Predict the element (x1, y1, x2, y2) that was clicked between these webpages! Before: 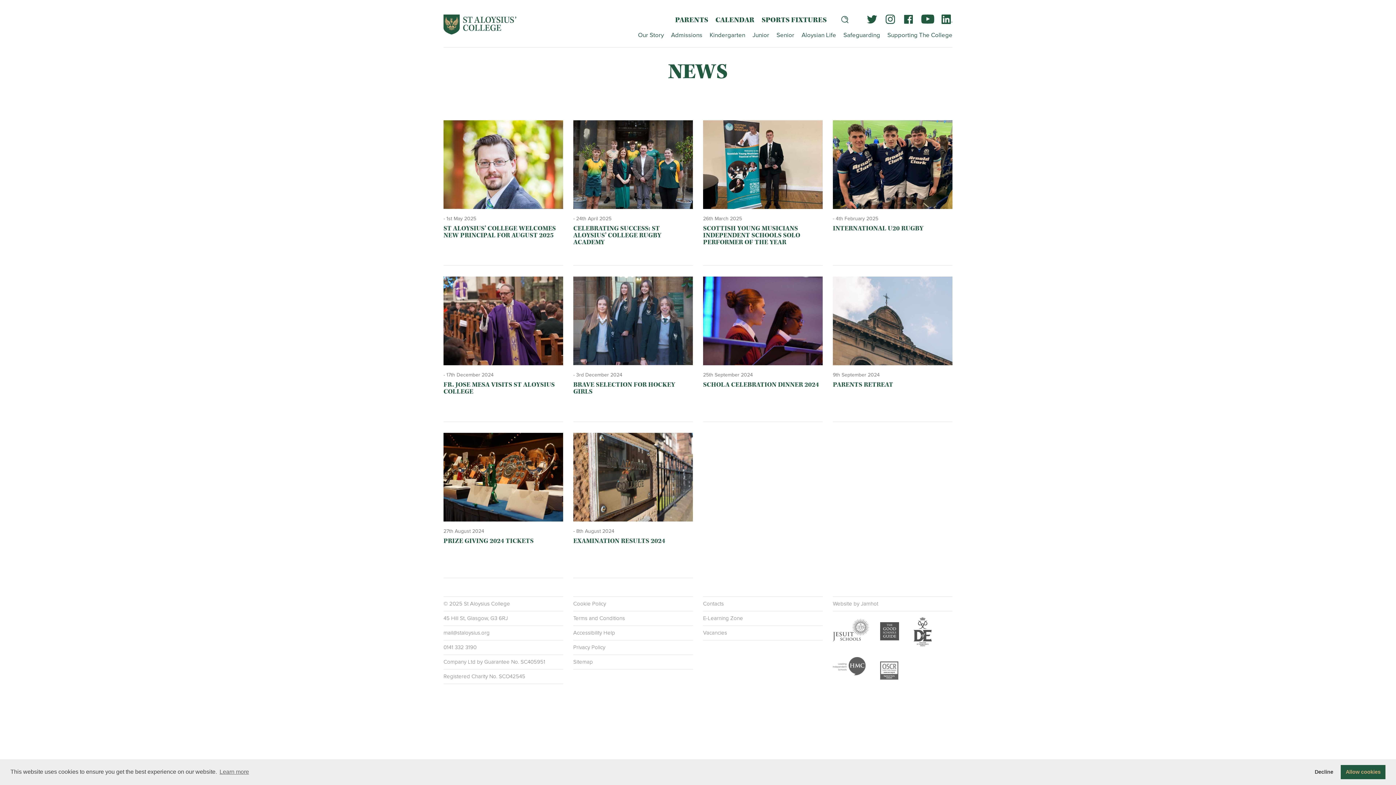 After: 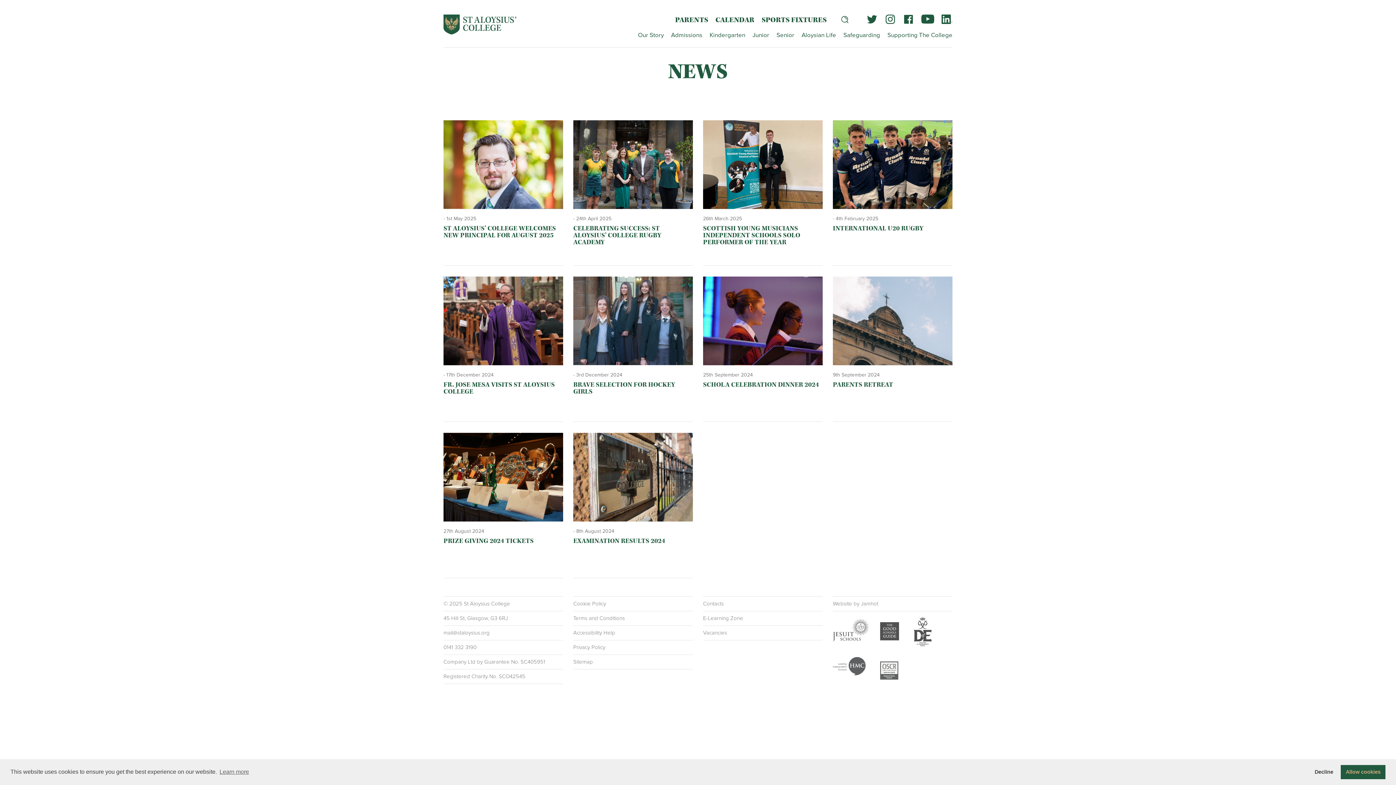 Action: bbox: (573, 276, 693, 365)